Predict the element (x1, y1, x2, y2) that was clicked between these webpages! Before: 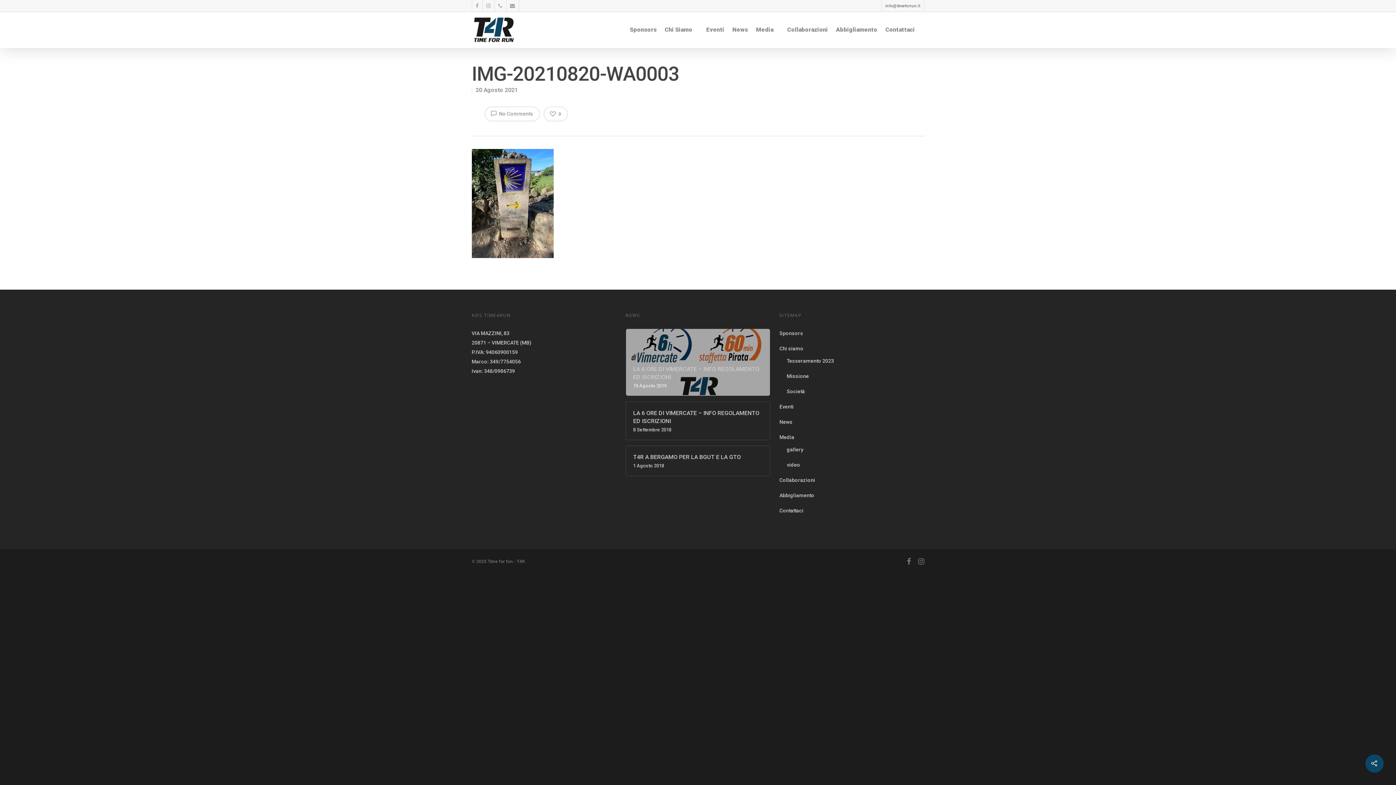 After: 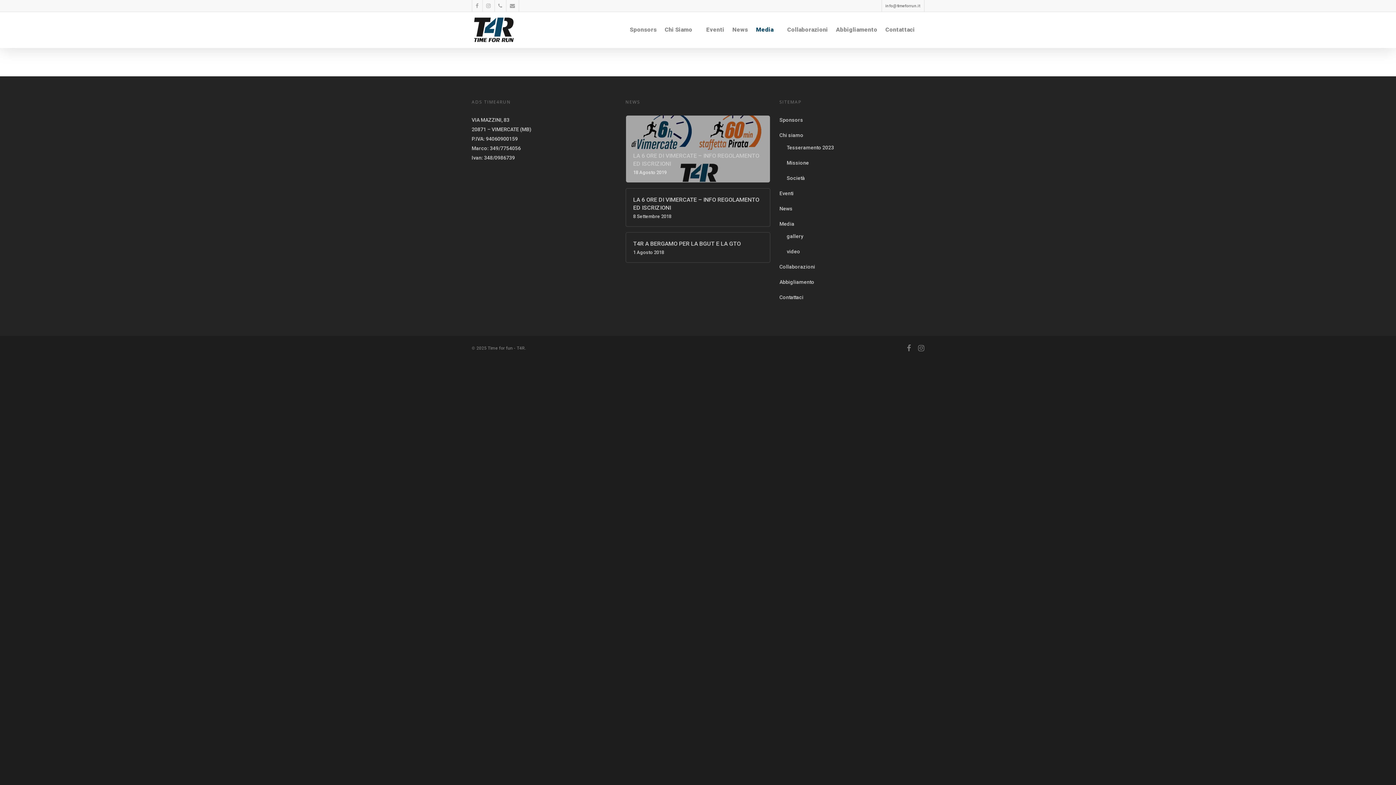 Action: bbox: (752, 15, 783, 48) label: Media